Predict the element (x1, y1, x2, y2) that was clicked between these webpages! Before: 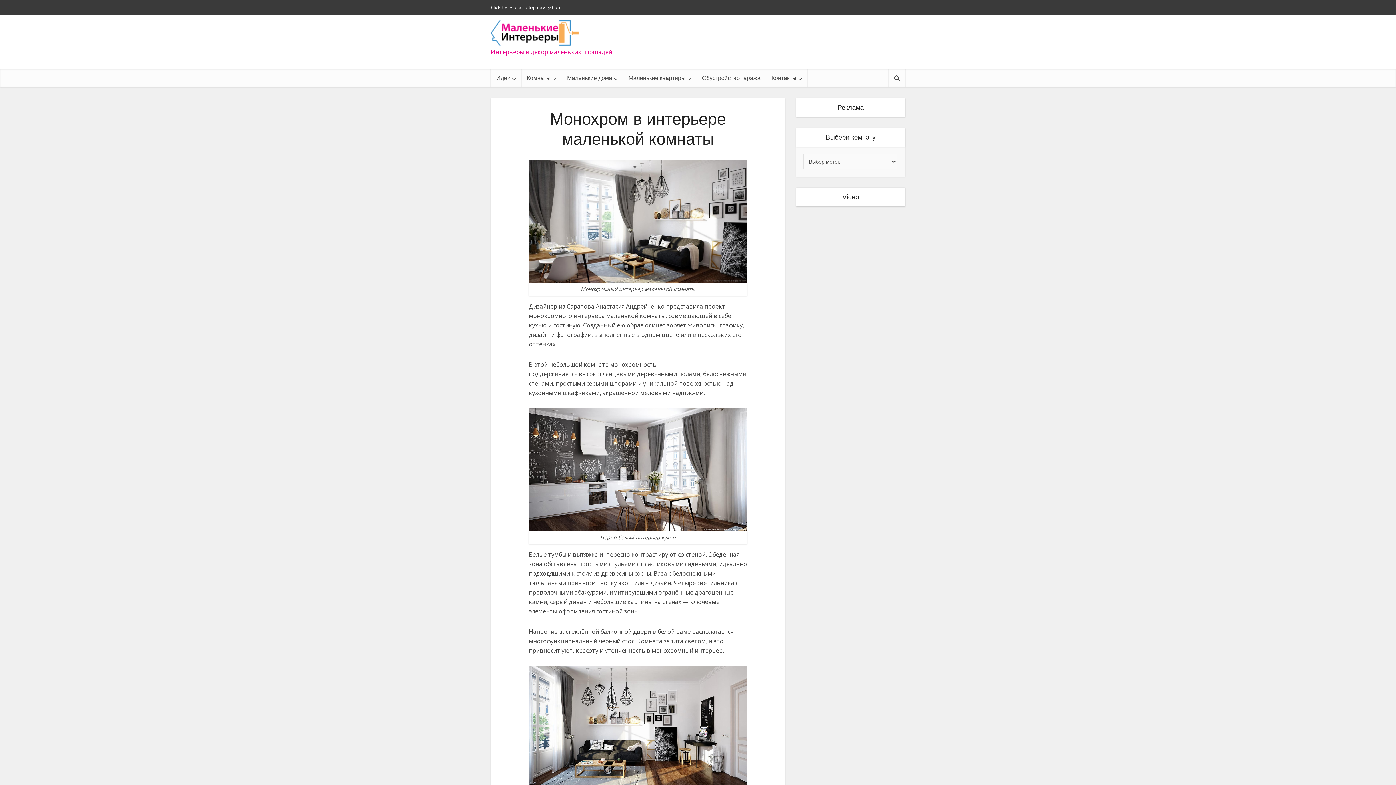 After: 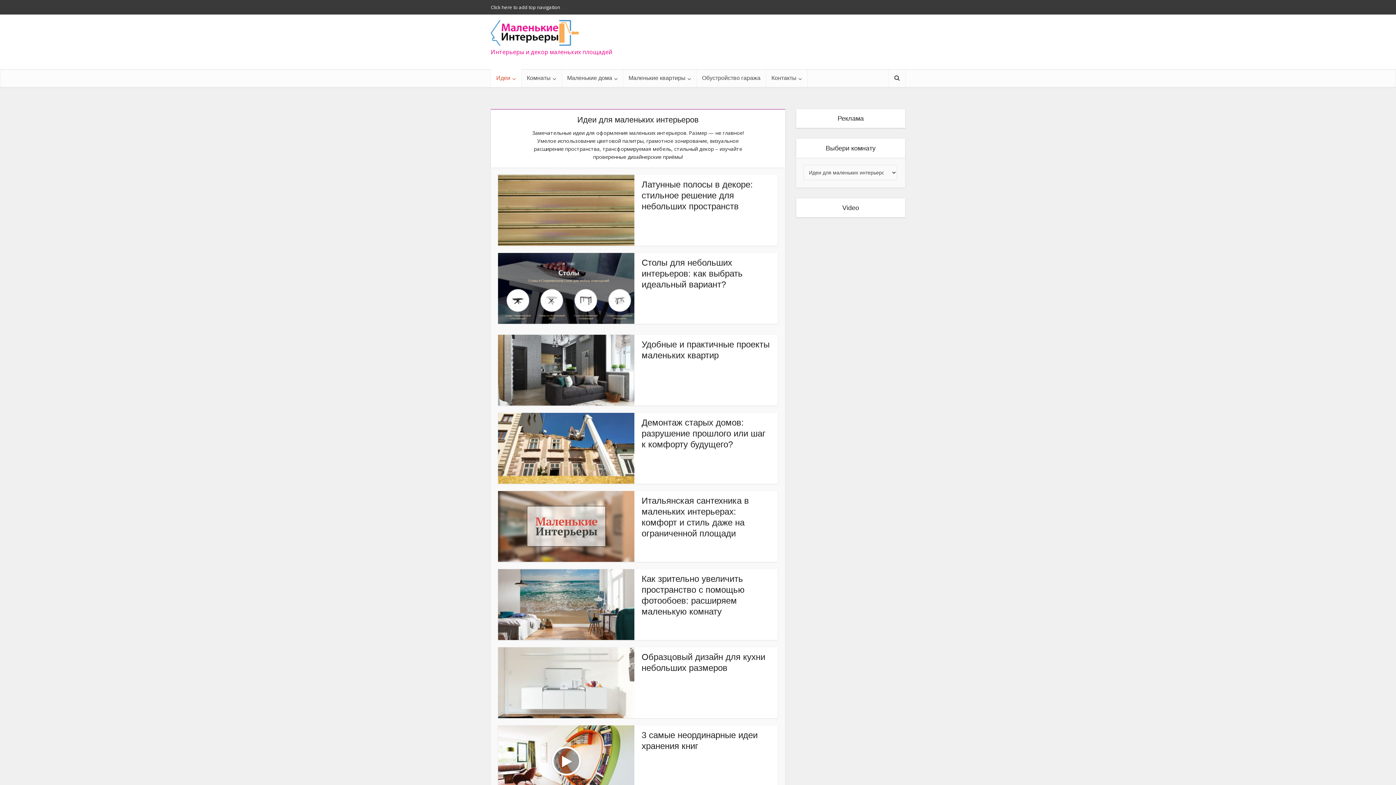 Action: bbox: (490, 69, 521, 87) label: Идеи